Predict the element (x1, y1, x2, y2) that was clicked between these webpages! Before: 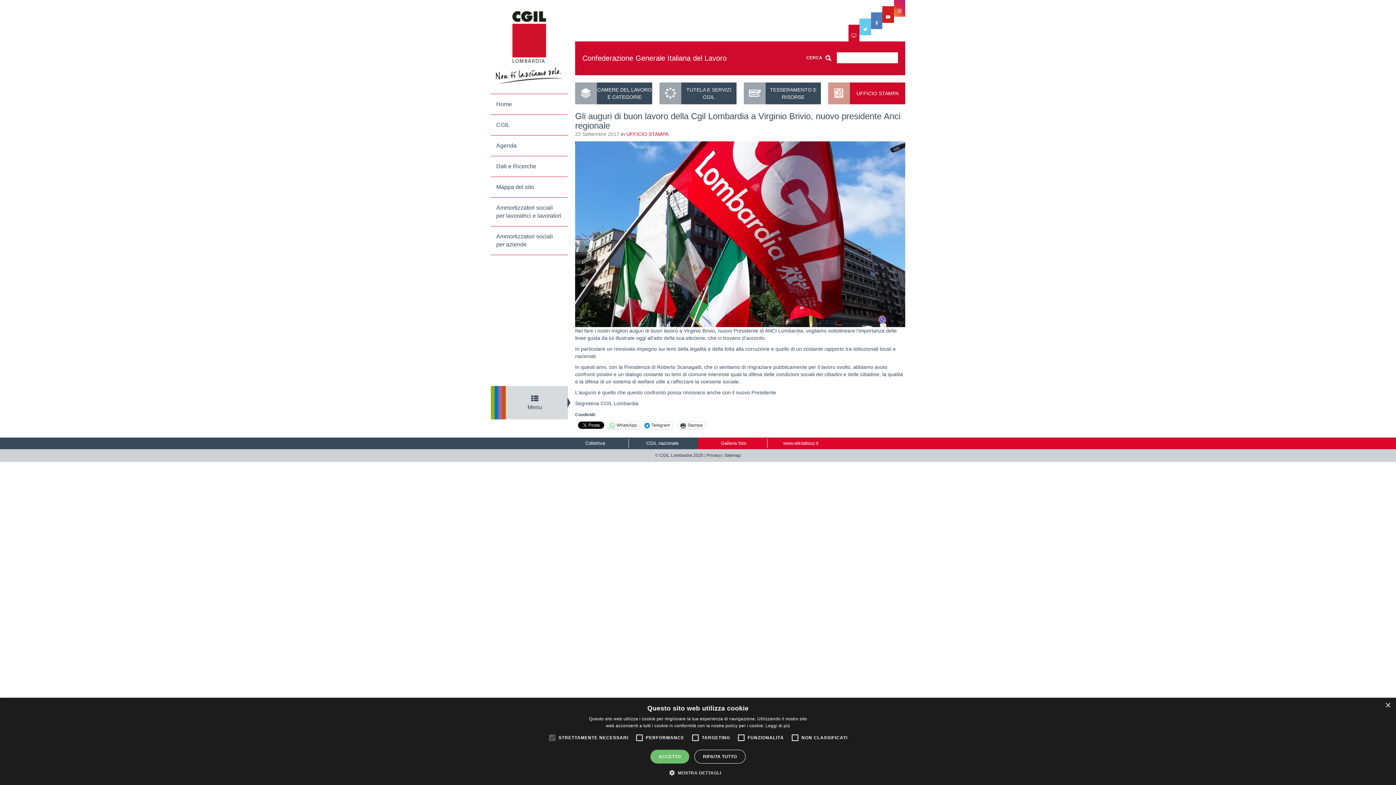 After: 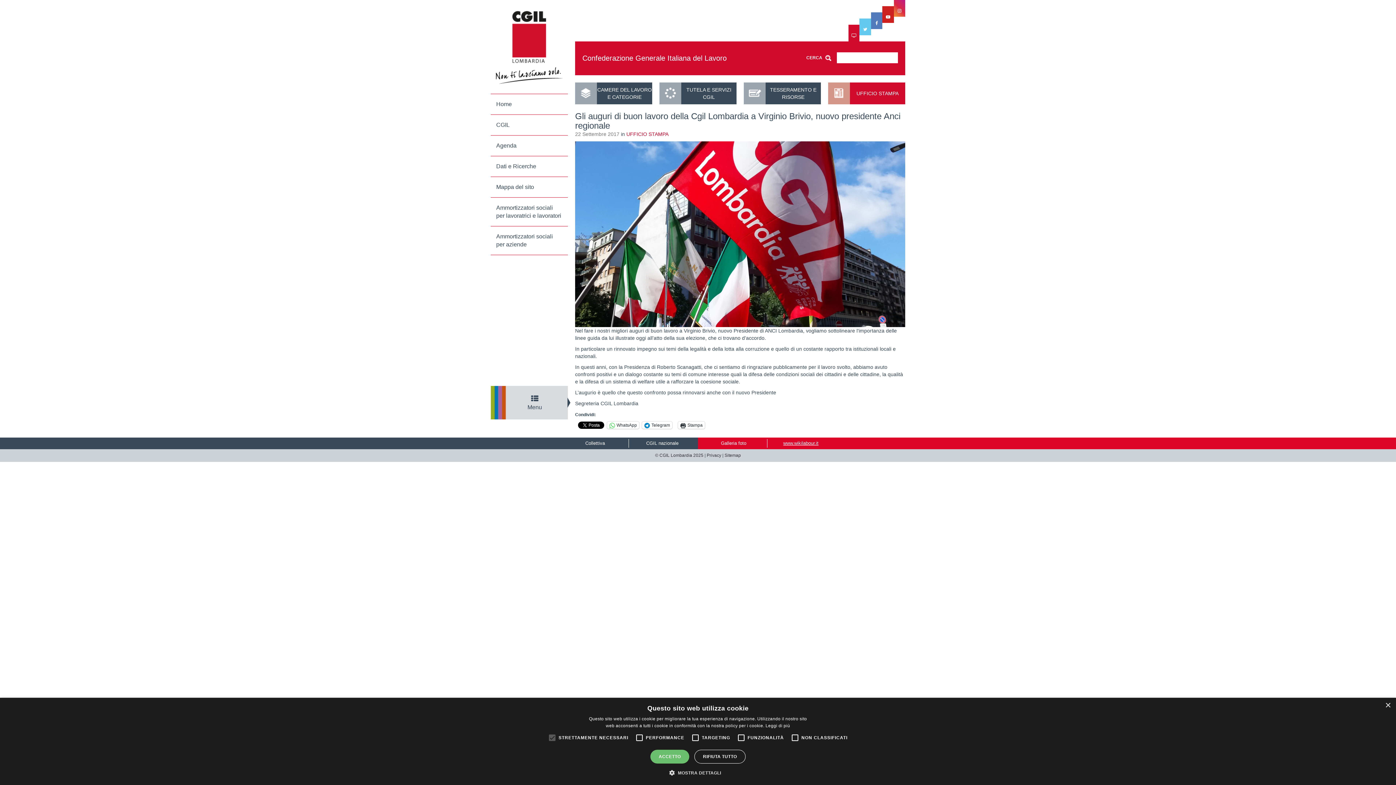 Action: bbox: (769, 439, 834, 447) label: www.wikilabour.it